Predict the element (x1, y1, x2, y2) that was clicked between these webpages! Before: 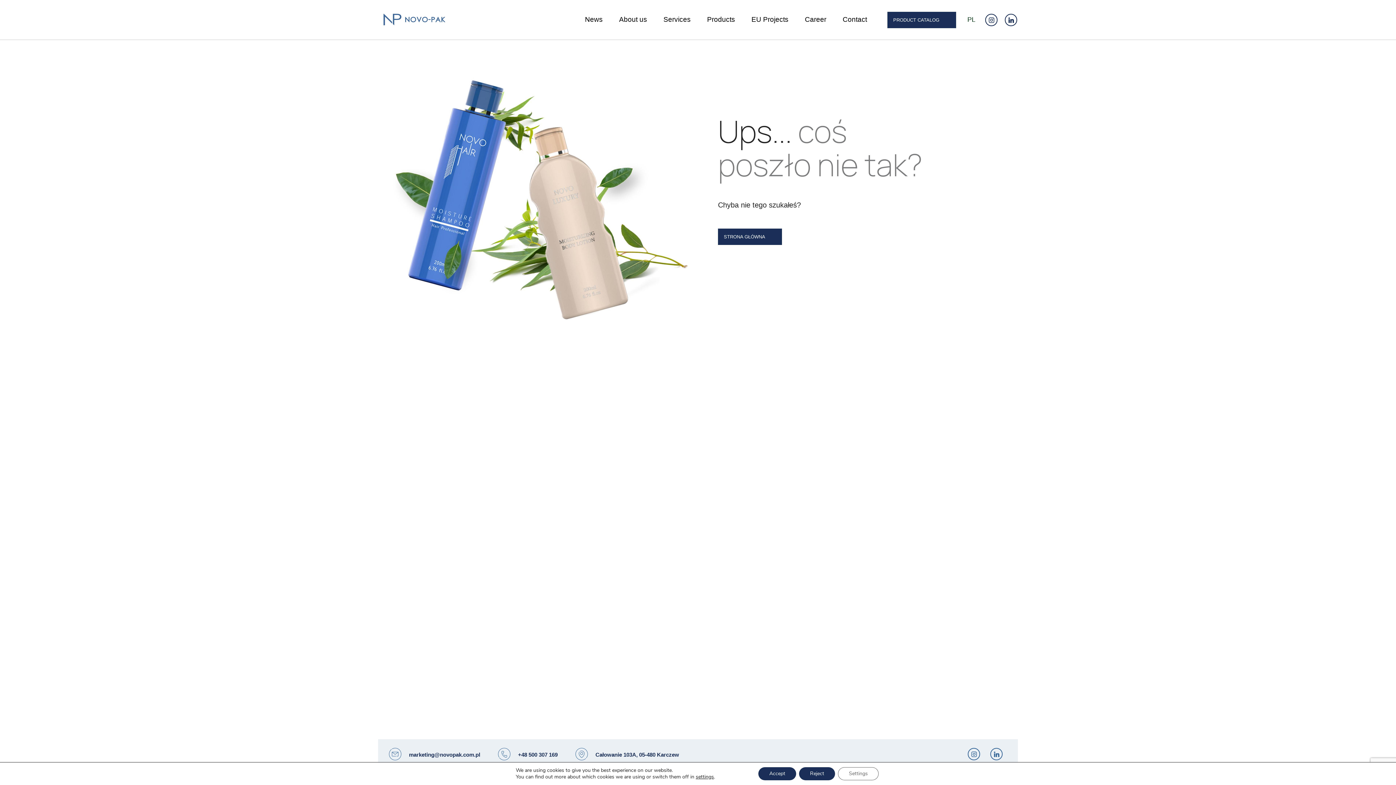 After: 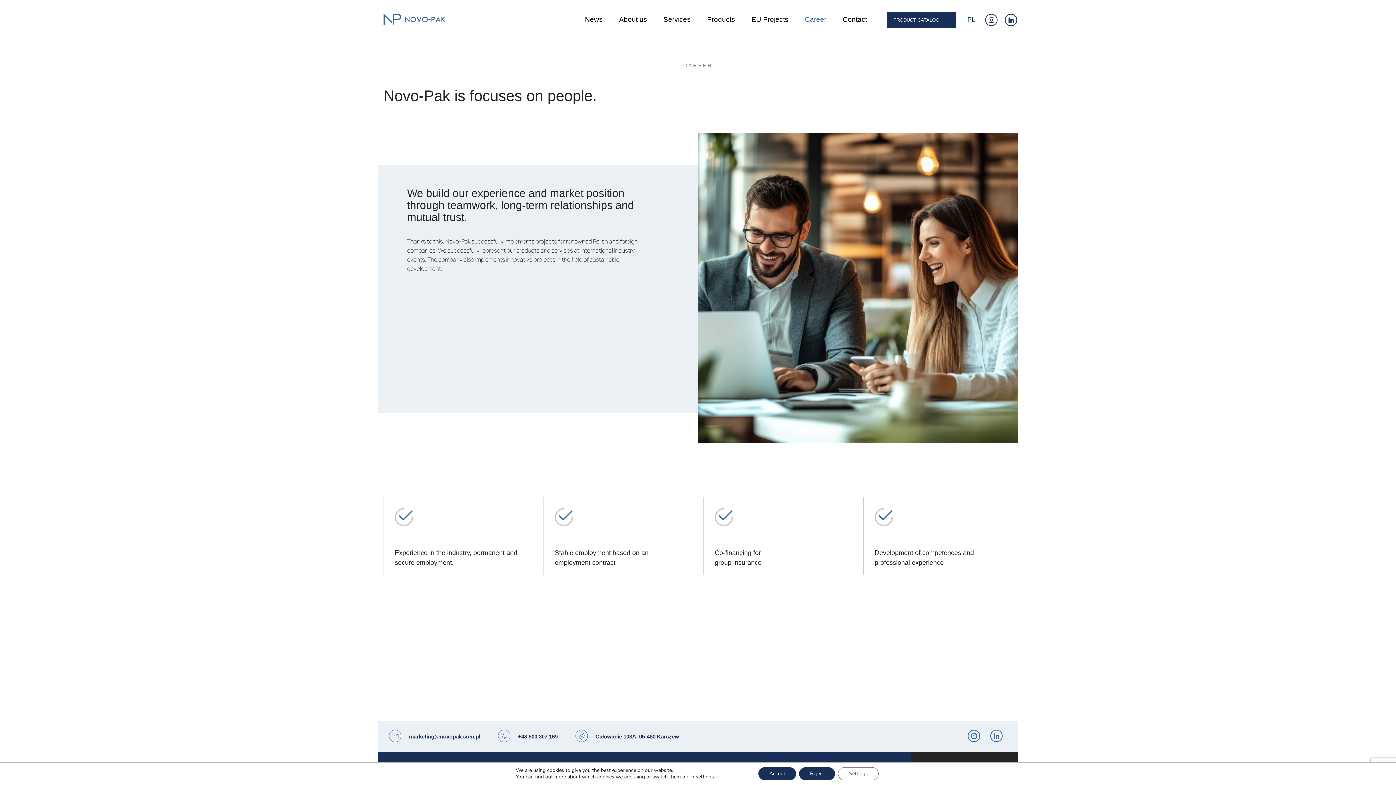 Action: label: Career bbox: (805, 16, 826, 23)